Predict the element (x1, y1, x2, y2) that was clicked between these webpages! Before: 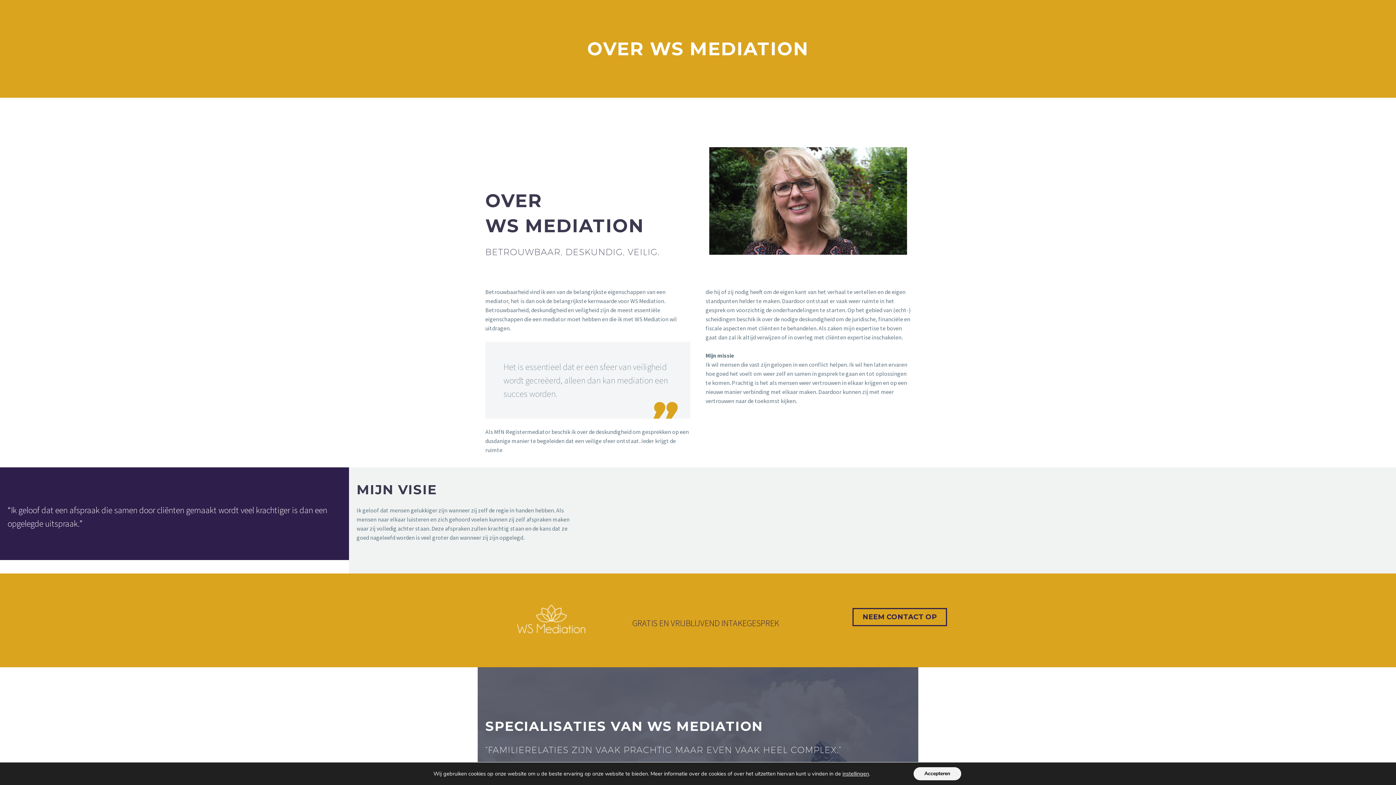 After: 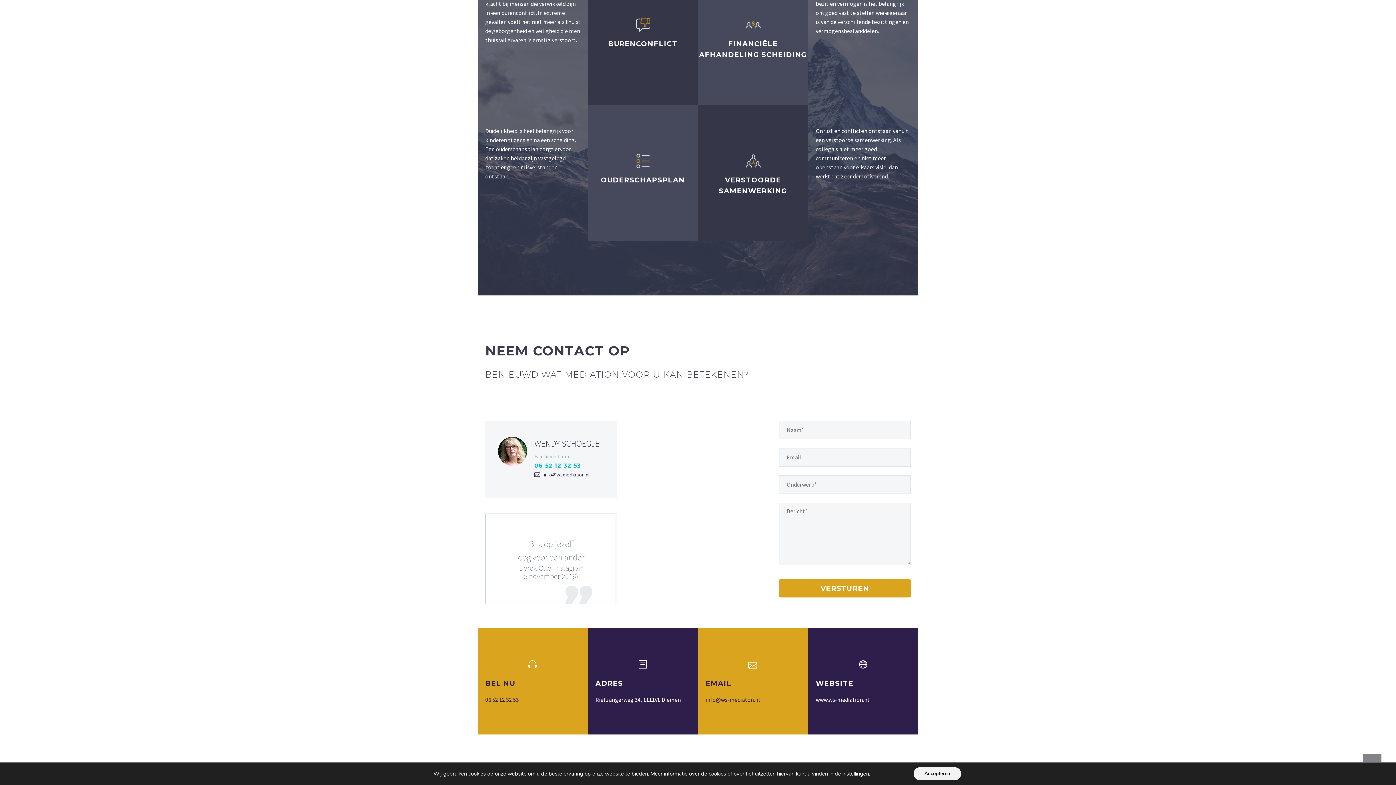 Action: bbox: (852, 608, 947, 626) label: NEEM CONTACT OP